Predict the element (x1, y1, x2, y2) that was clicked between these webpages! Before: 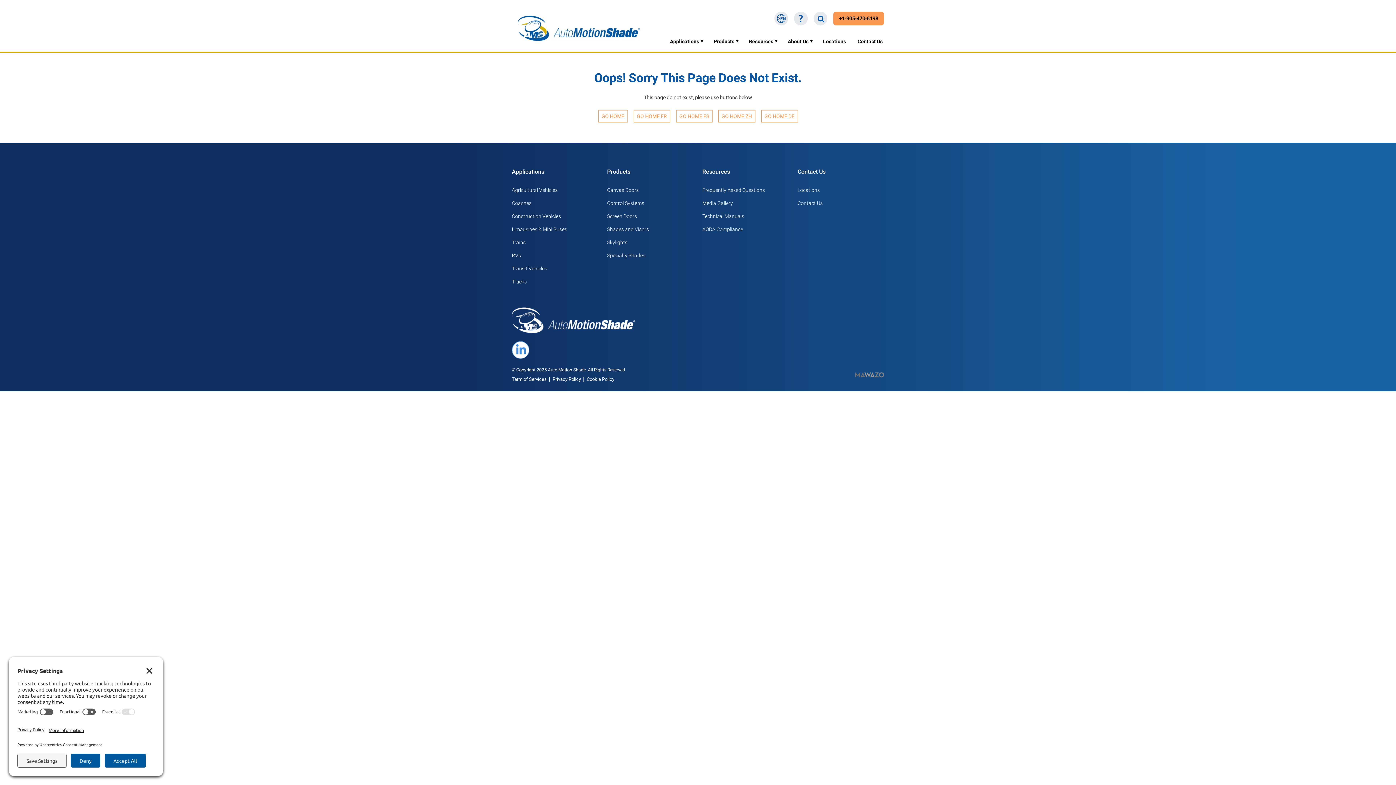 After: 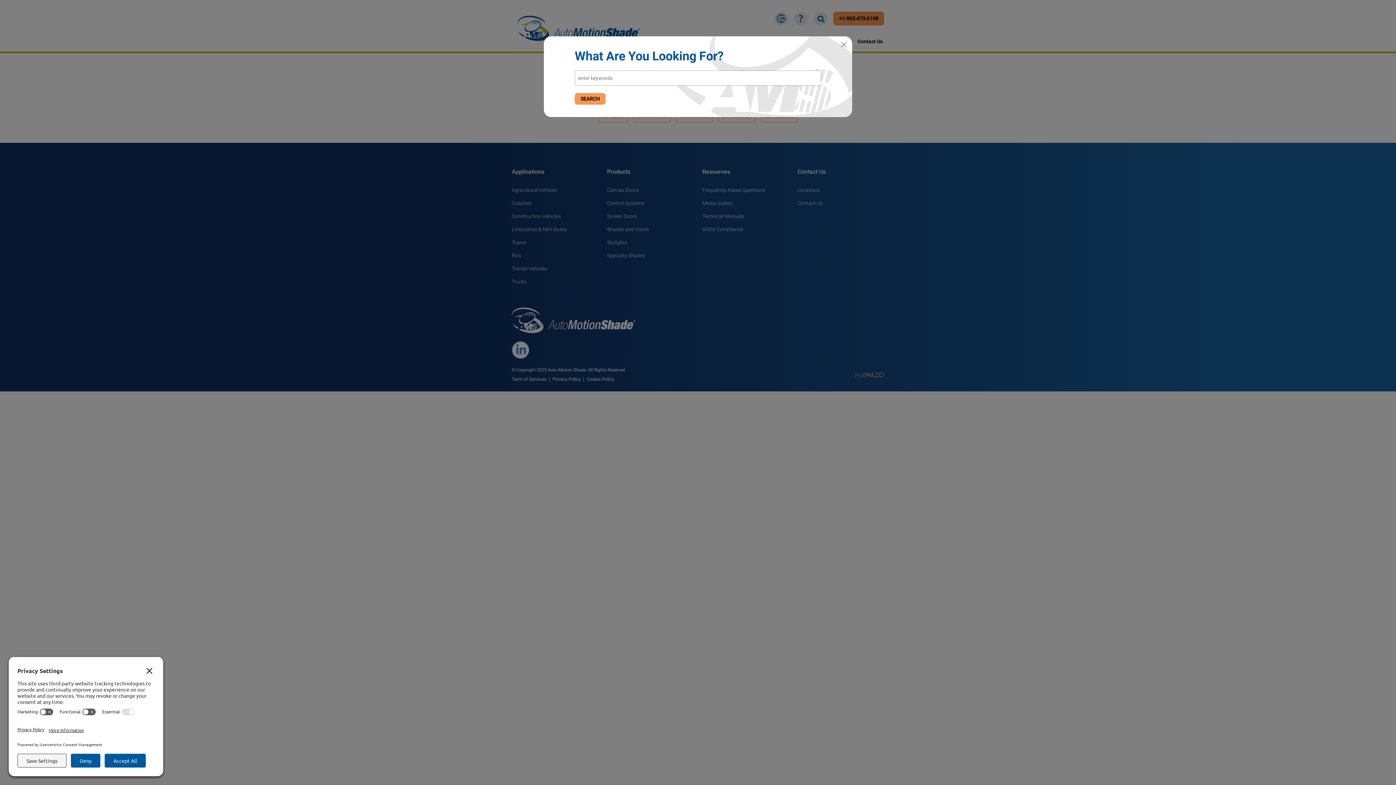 Action: bbox: (813, 11, 827, 25)